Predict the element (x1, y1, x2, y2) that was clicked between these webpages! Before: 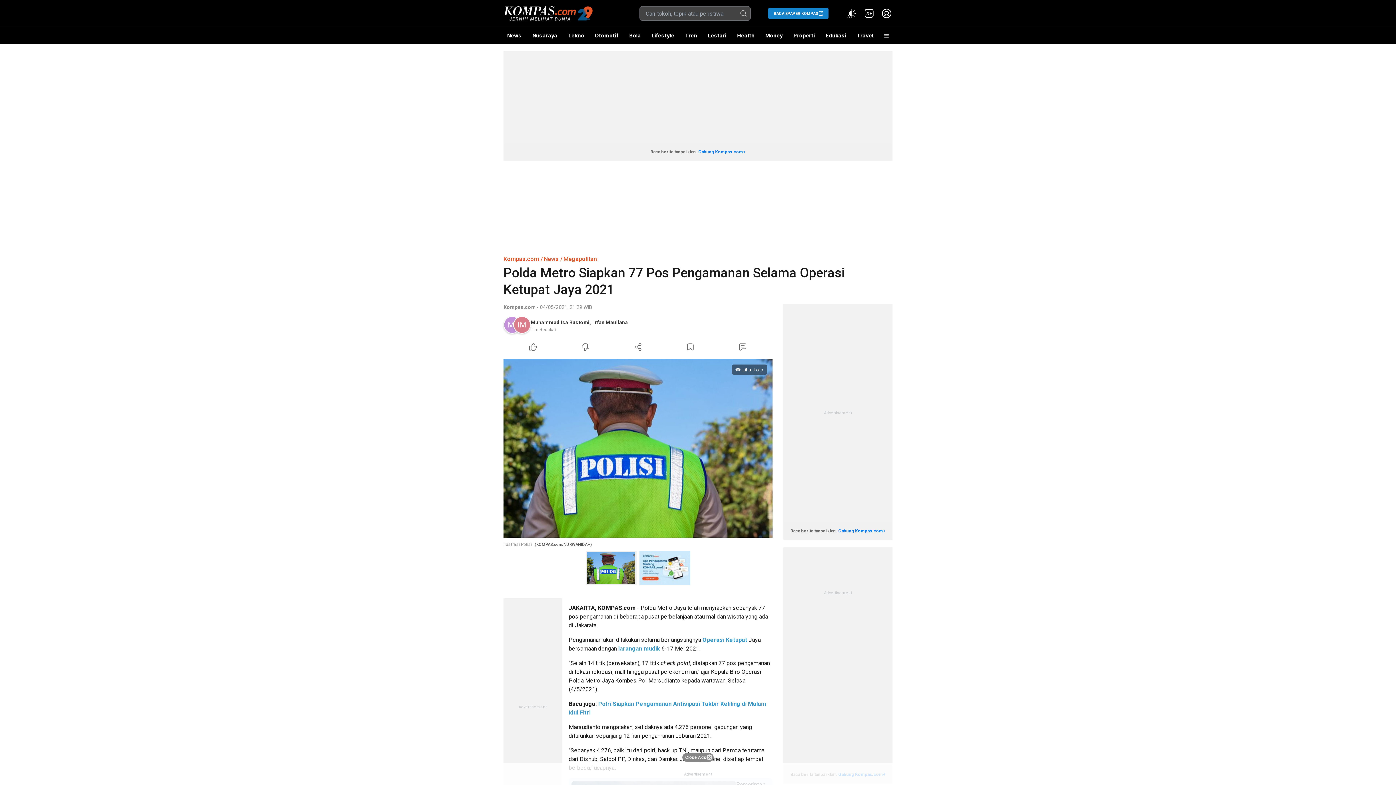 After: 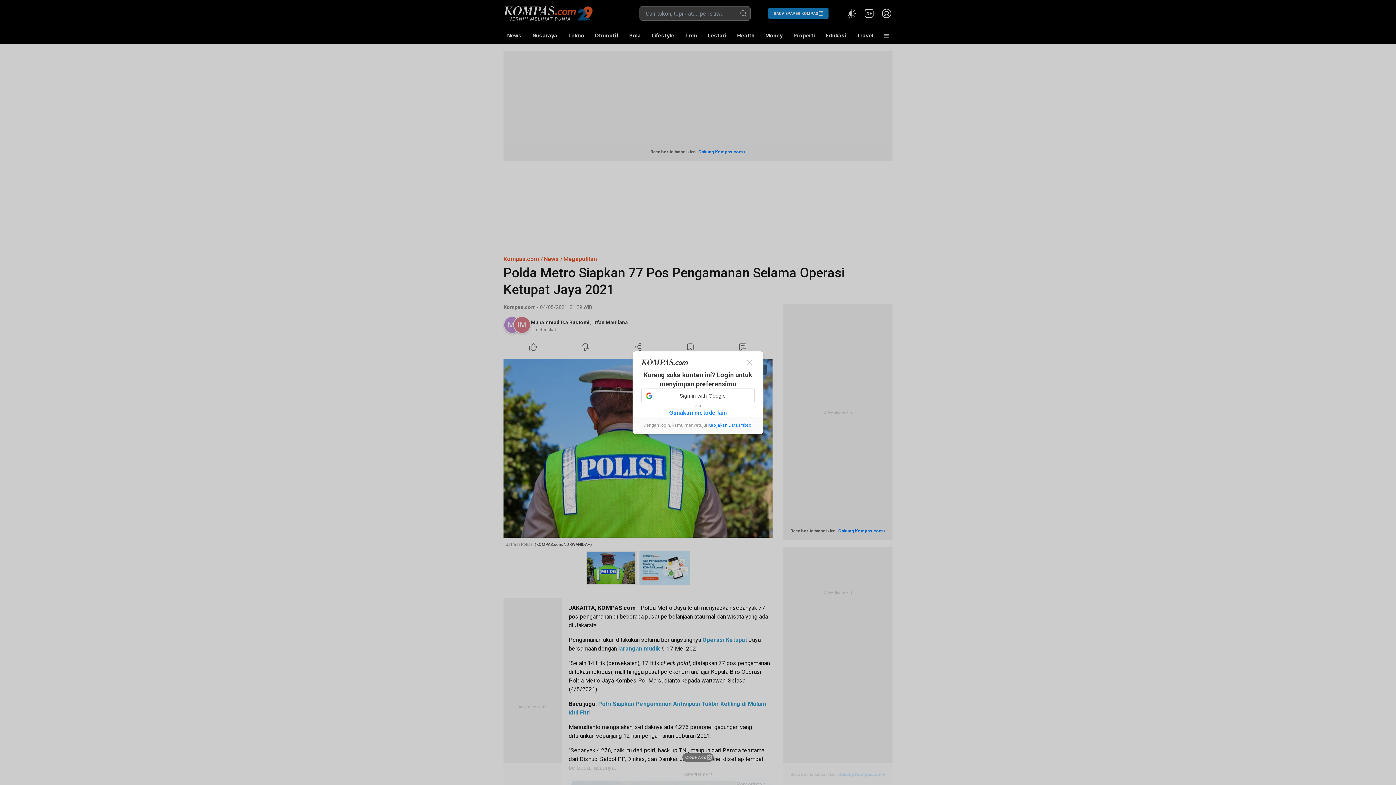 Action: bbox: (559, 341, 612, 353) label: Dislike Article